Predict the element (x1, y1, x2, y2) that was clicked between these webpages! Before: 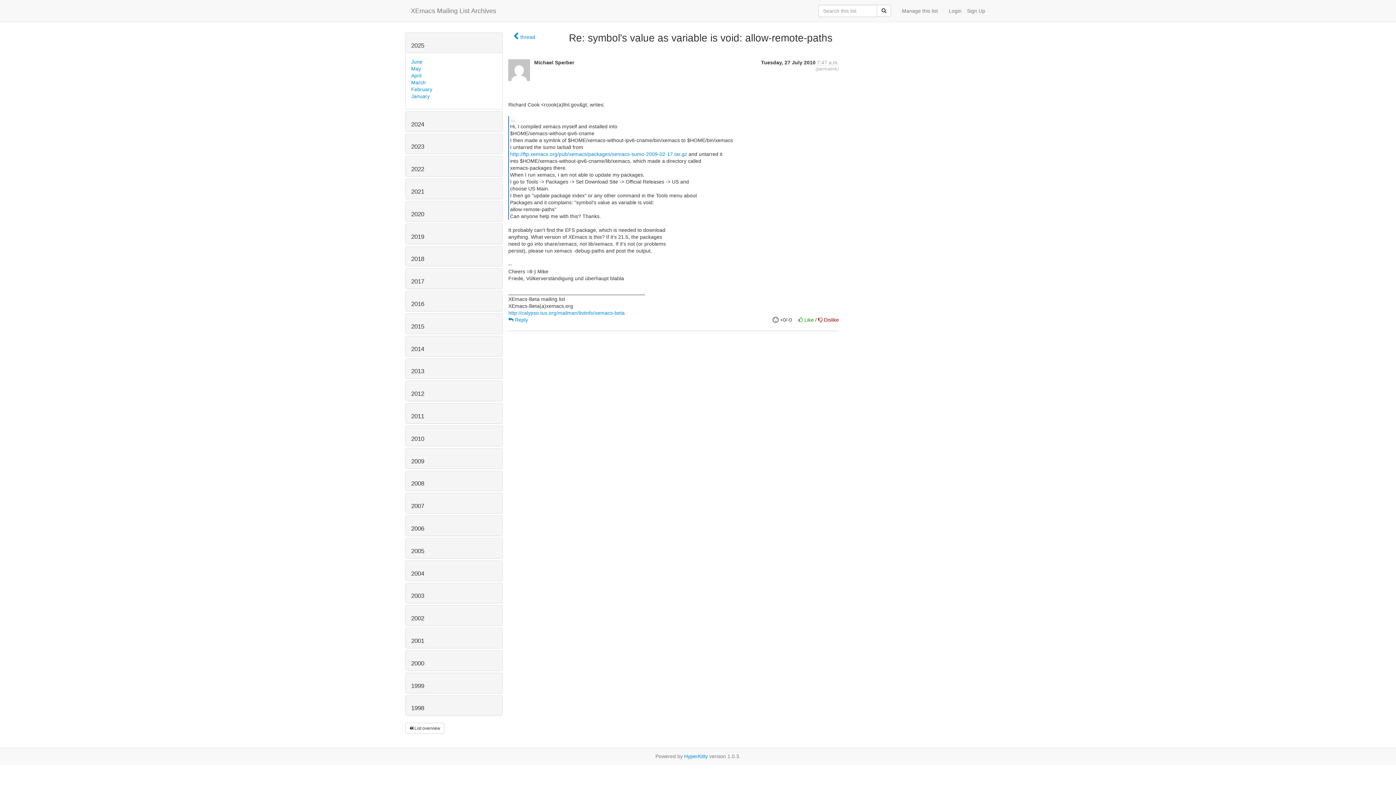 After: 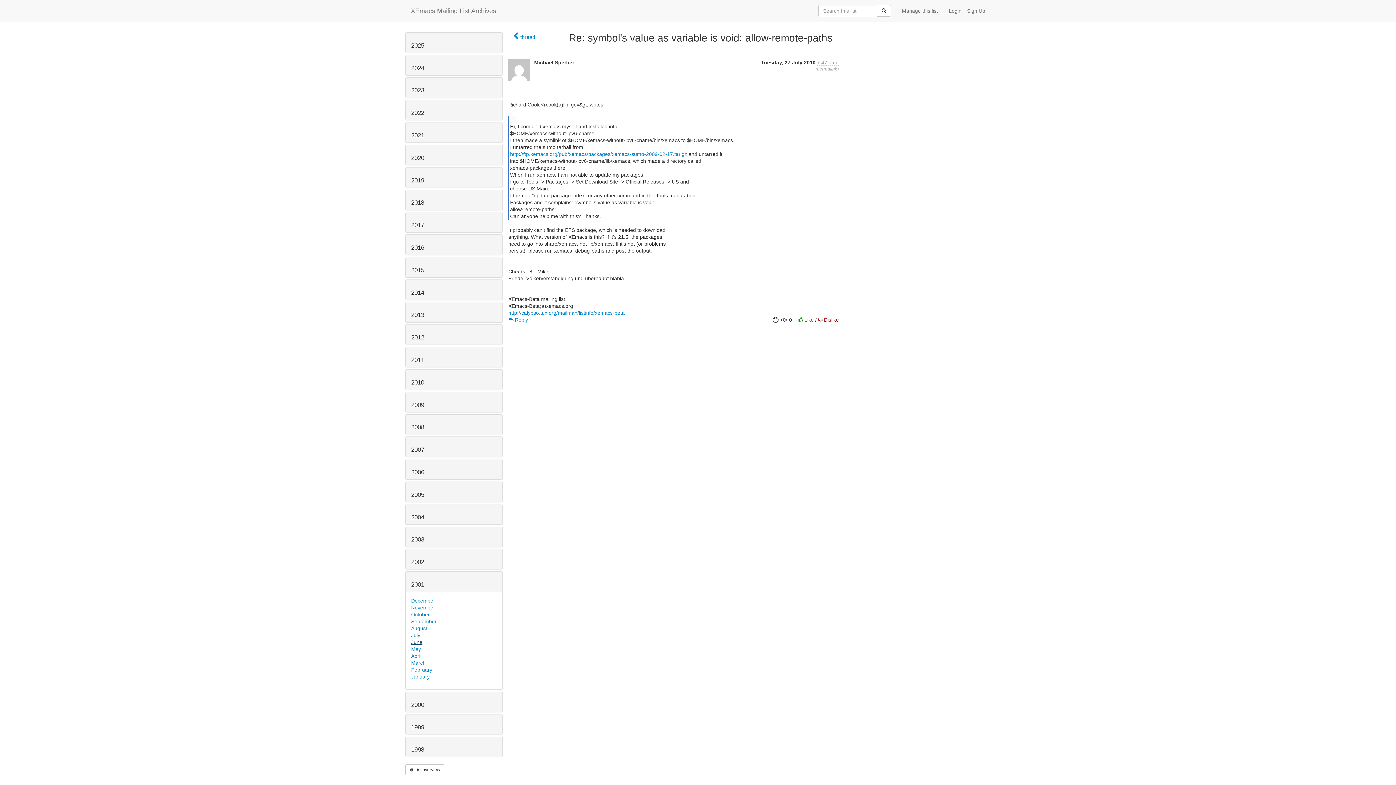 Action: label: 2001 bbox: (411, 637, 424, 644)